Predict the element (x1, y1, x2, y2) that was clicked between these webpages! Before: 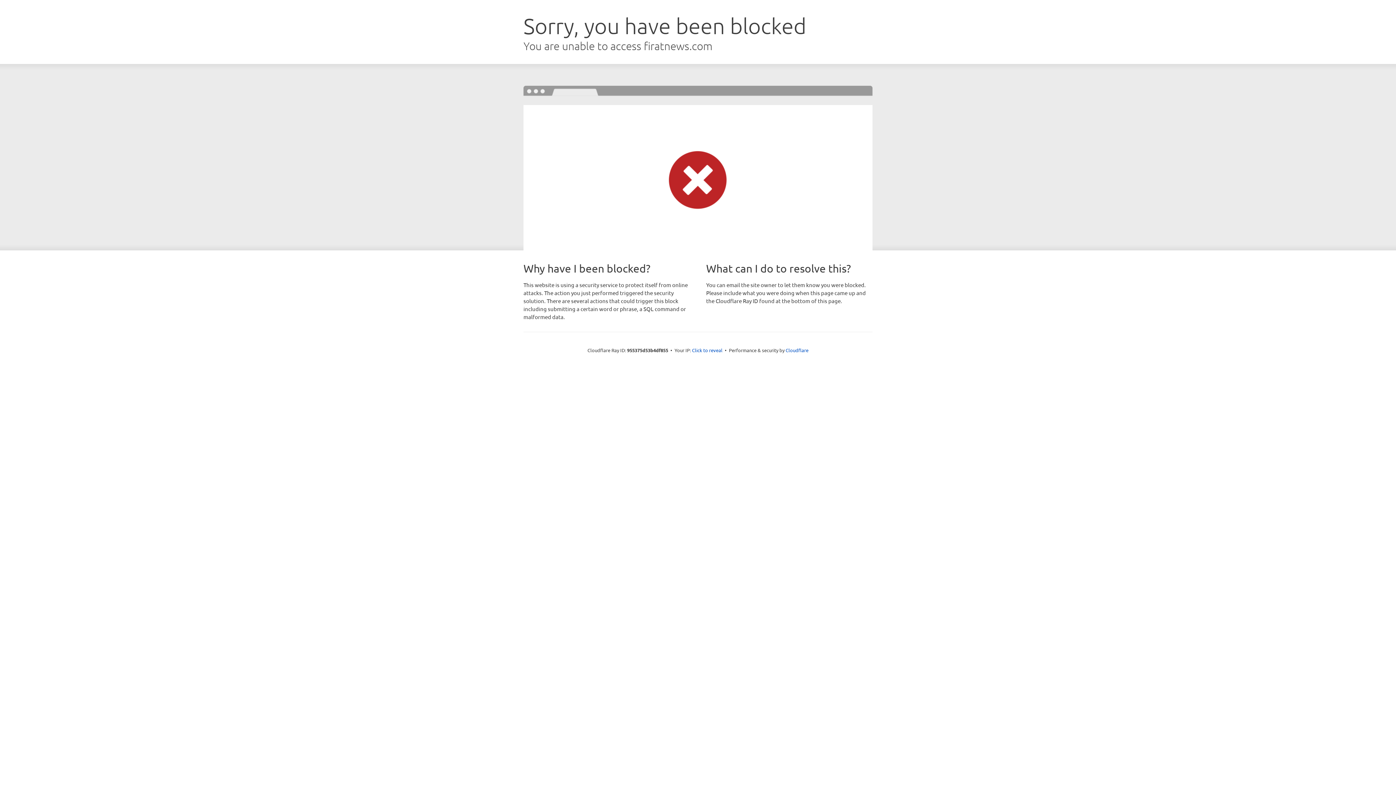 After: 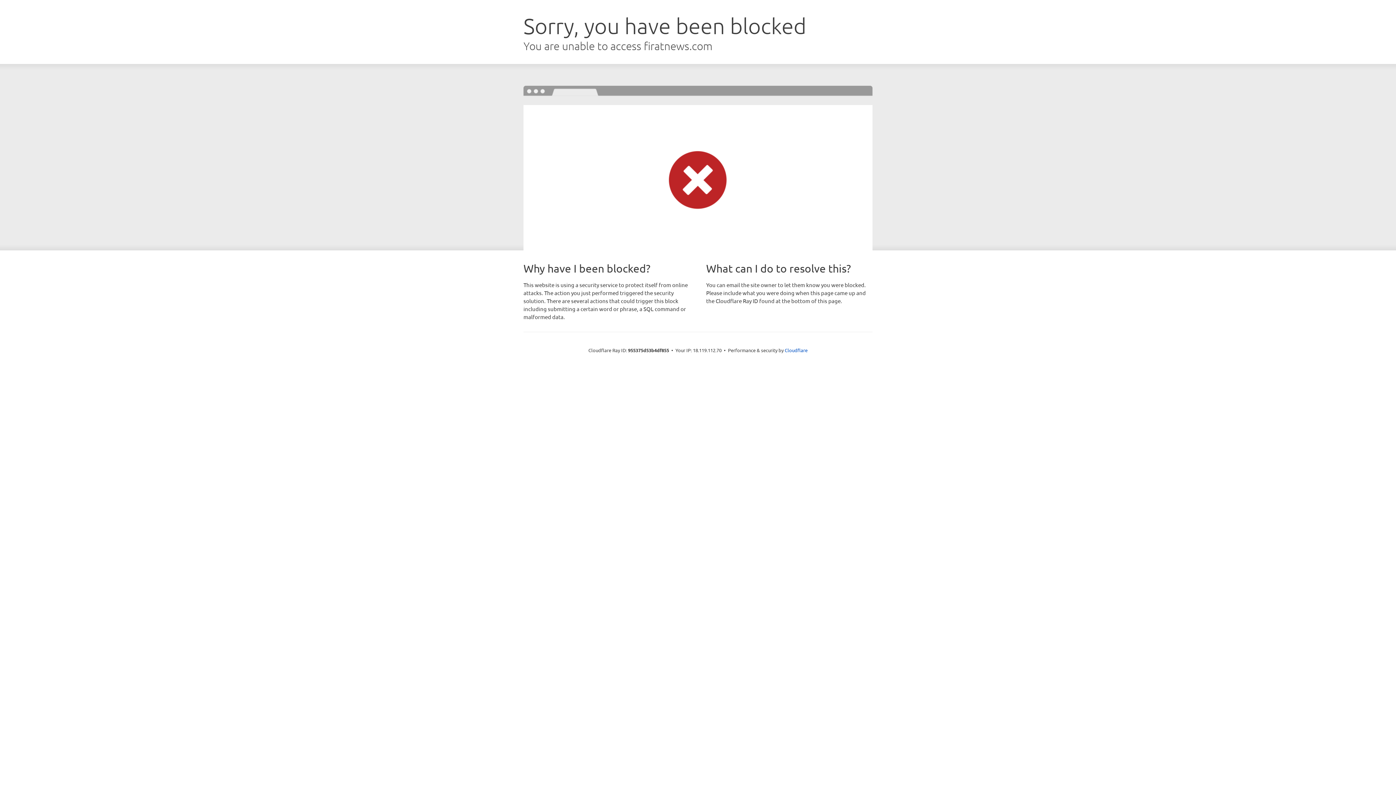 Action: label: Click to reveal bbox: (692, 346, 722, 353)